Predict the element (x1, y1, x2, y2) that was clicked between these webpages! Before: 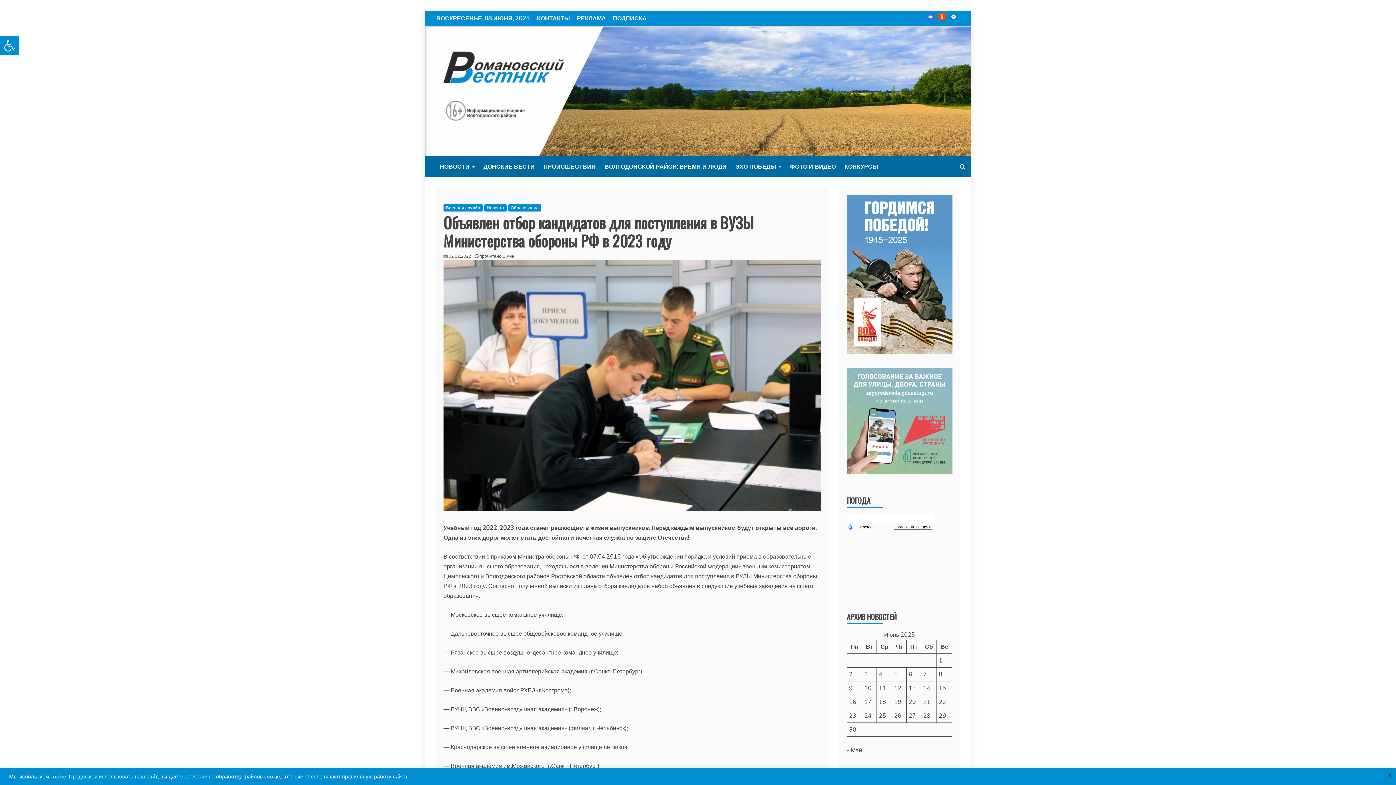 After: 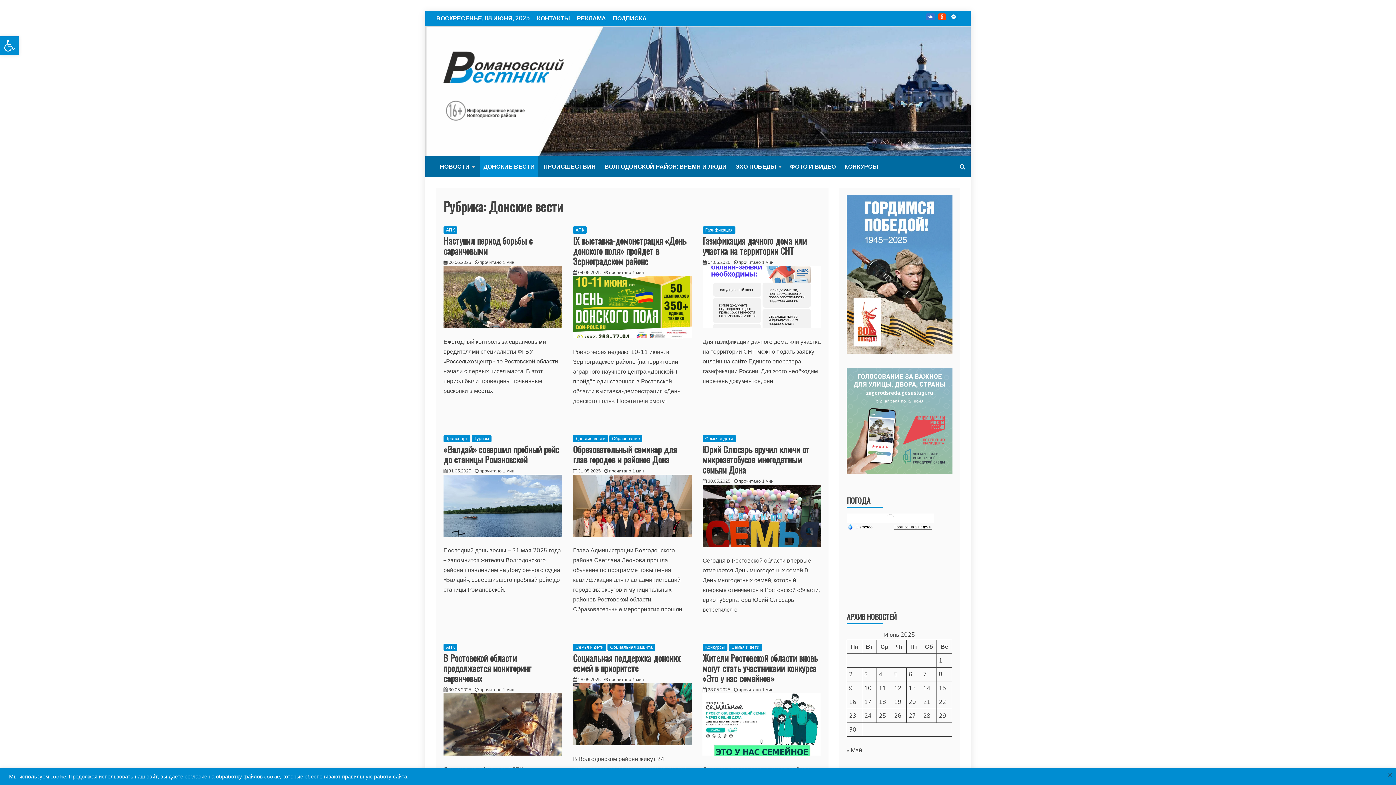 Action: label: ДОНСКИЕ ВЕСТИ bbox: (480, 156, 538, 177)